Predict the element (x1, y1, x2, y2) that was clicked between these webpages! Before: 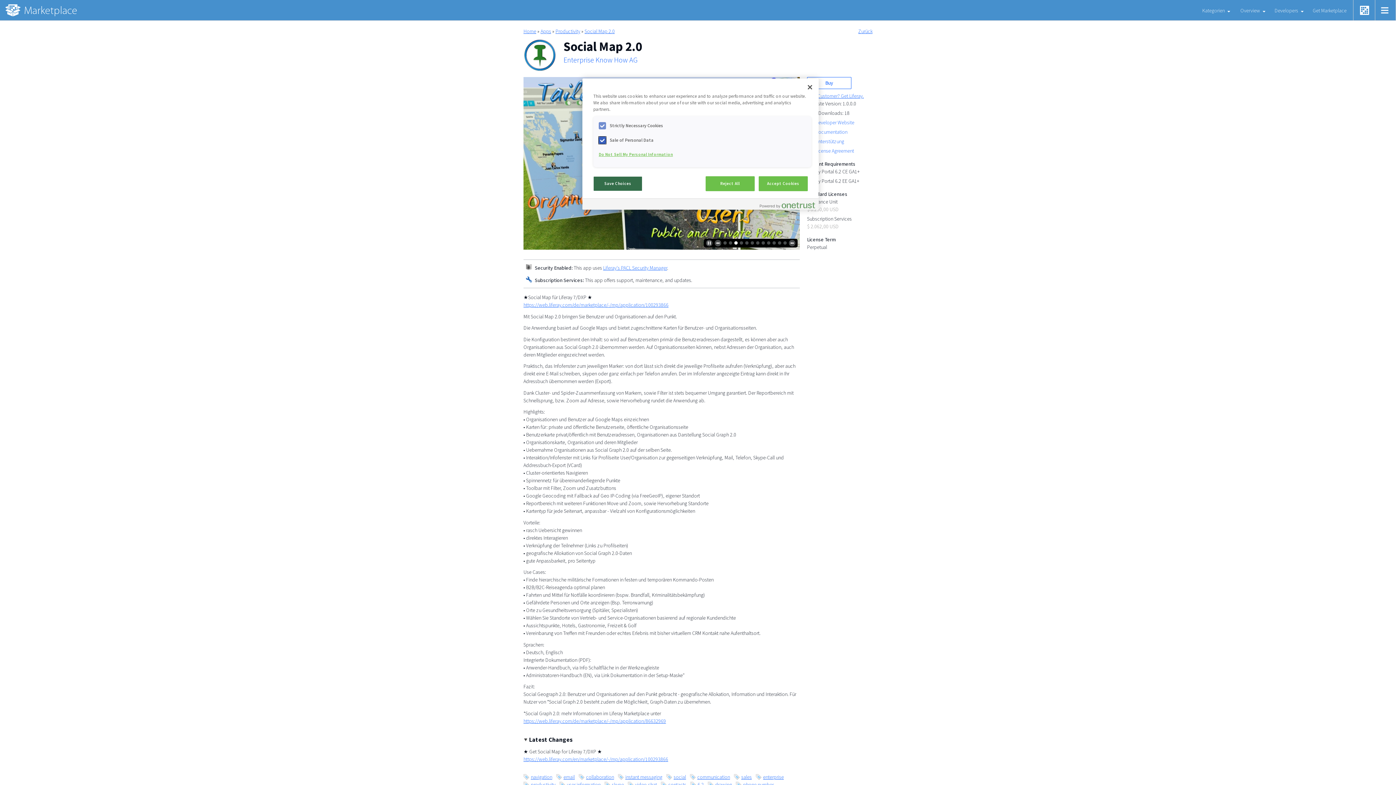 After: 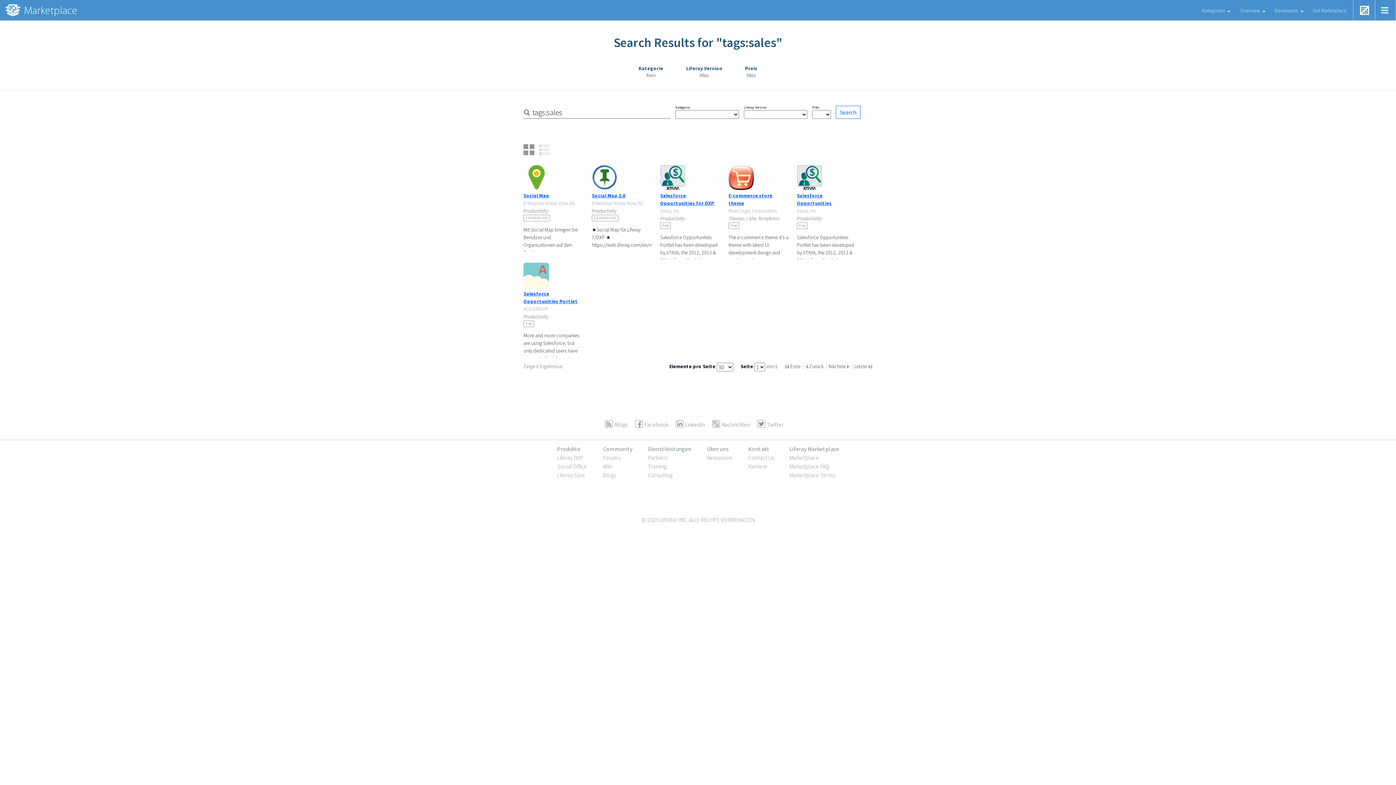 Action: bbox: (734, 773, 753, 781) label: sales